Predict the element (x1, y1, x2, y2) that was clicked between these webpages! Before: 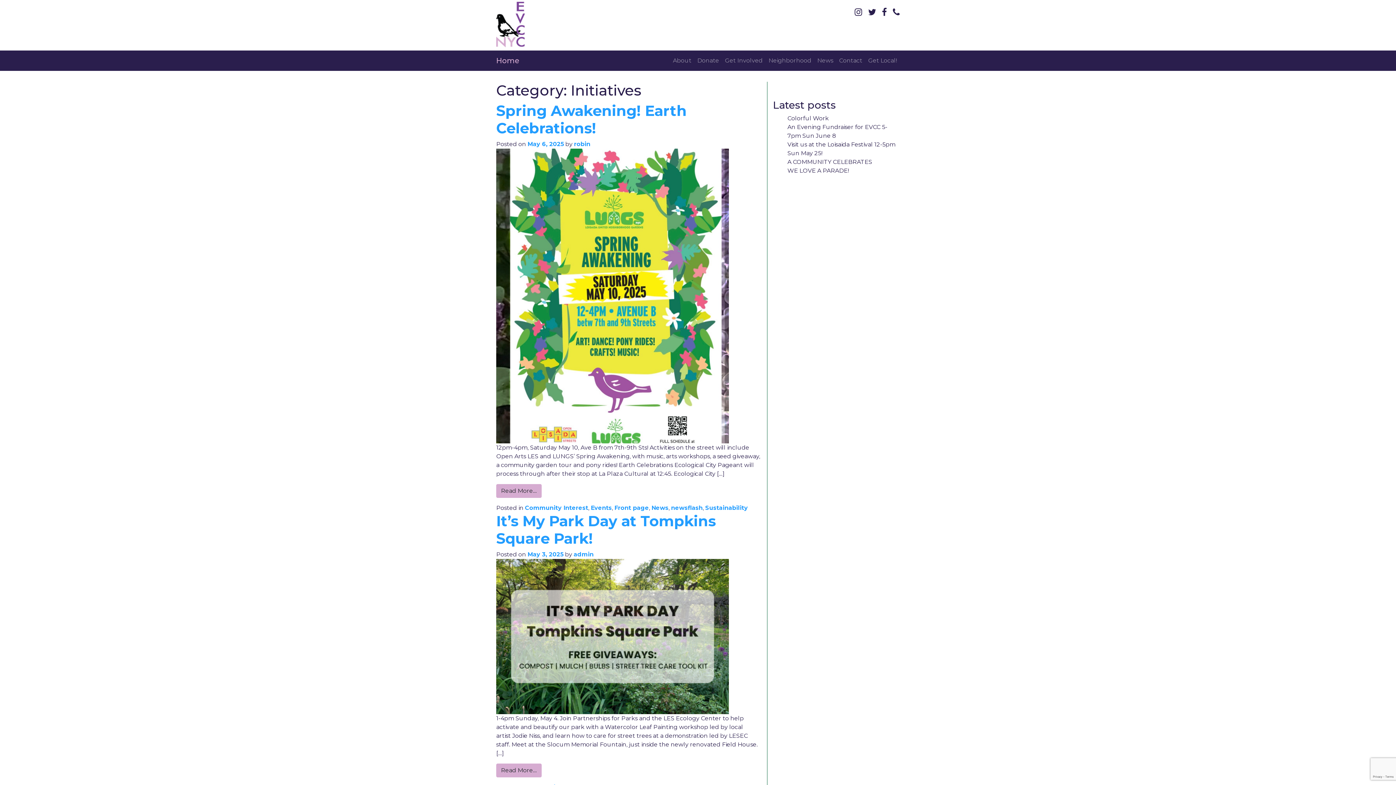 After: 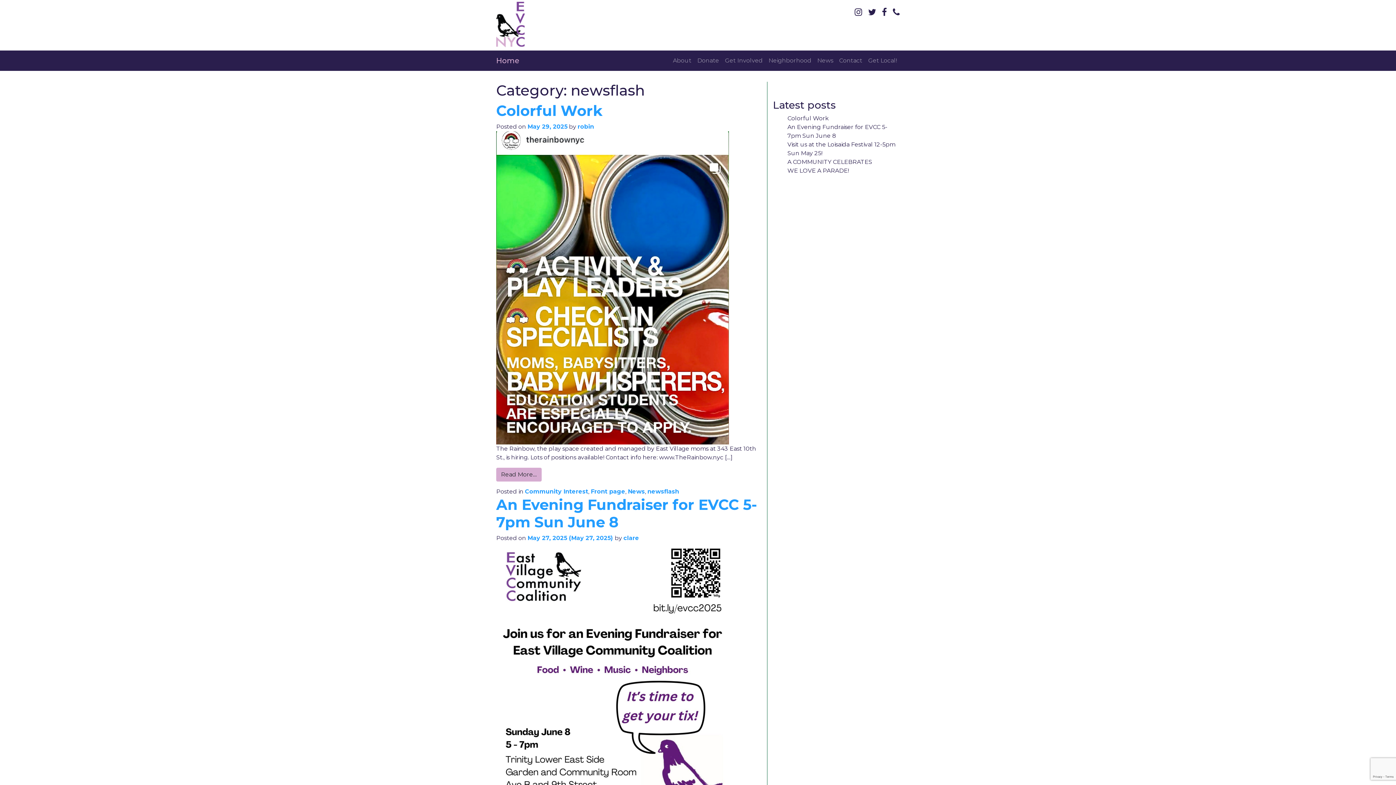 Action: bbox: (671, 504, 702, 511) label: newsflash